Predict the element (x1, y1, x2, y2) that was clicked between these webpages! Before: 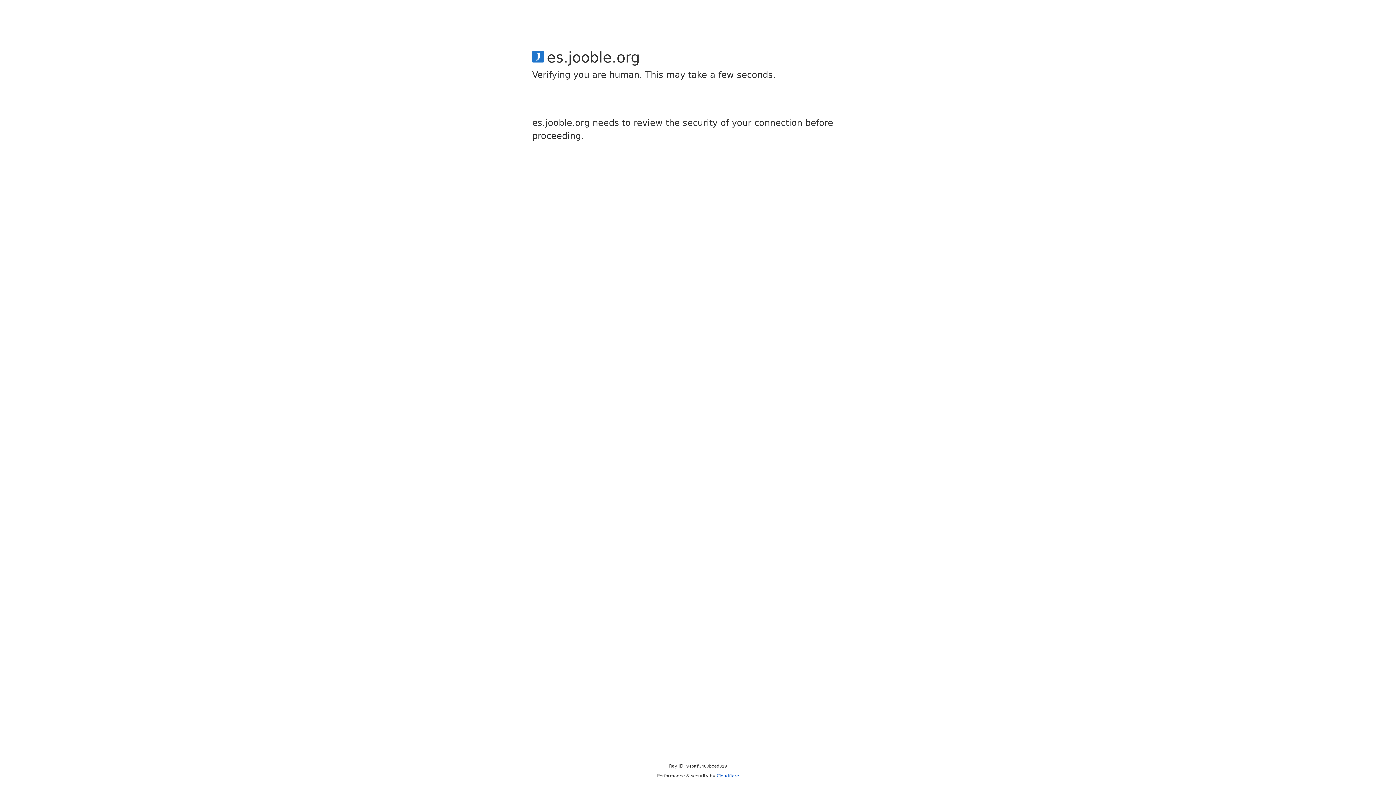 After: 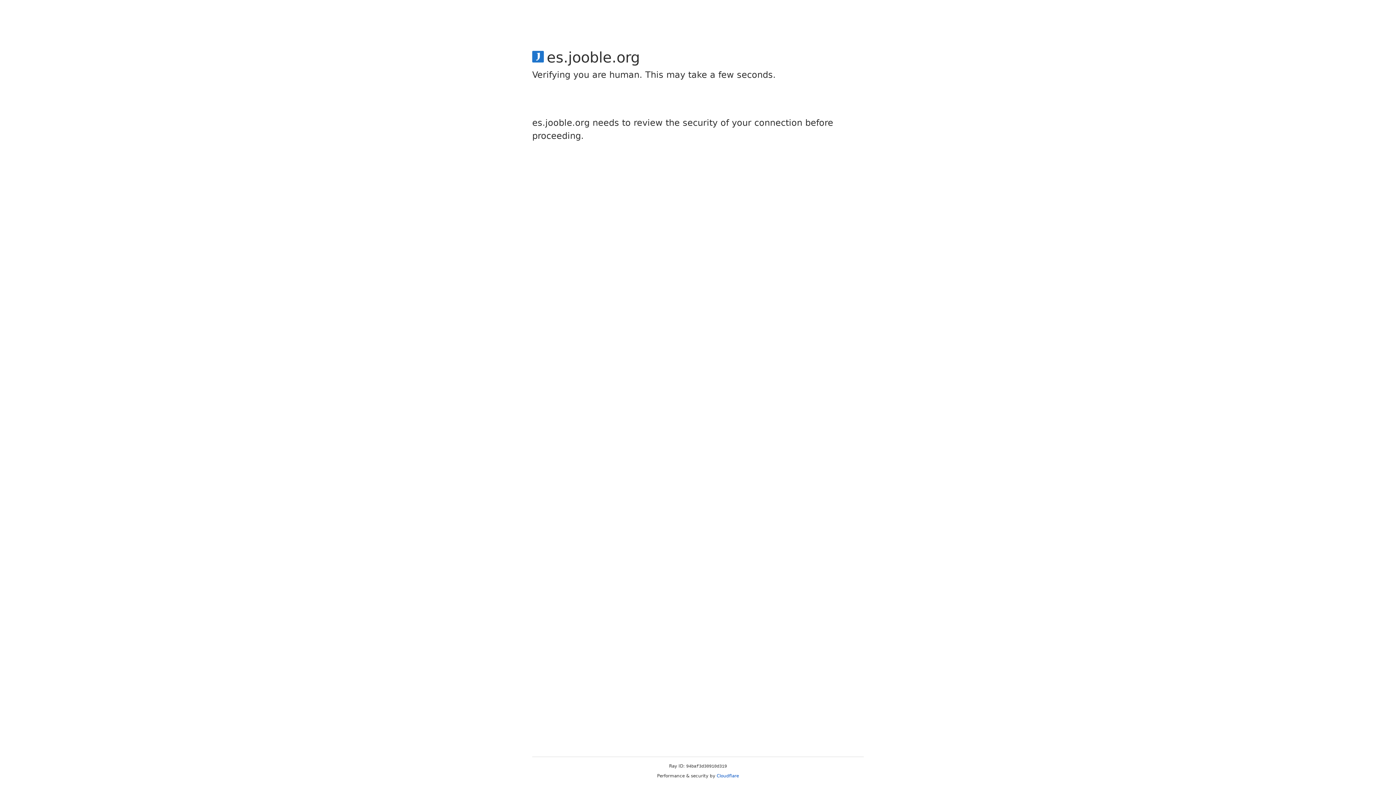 Action: bbox: (716, 773, 739, 778) label: Cloudflare